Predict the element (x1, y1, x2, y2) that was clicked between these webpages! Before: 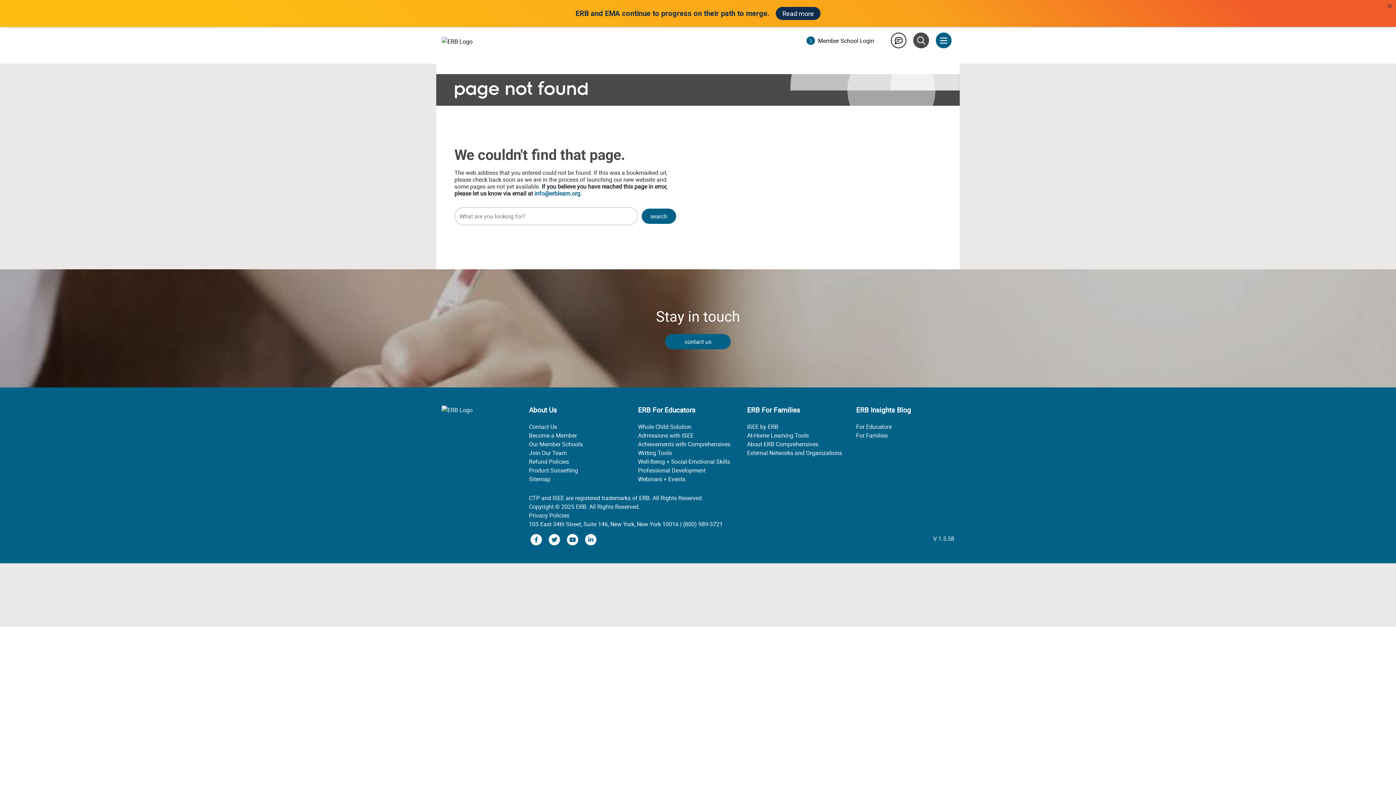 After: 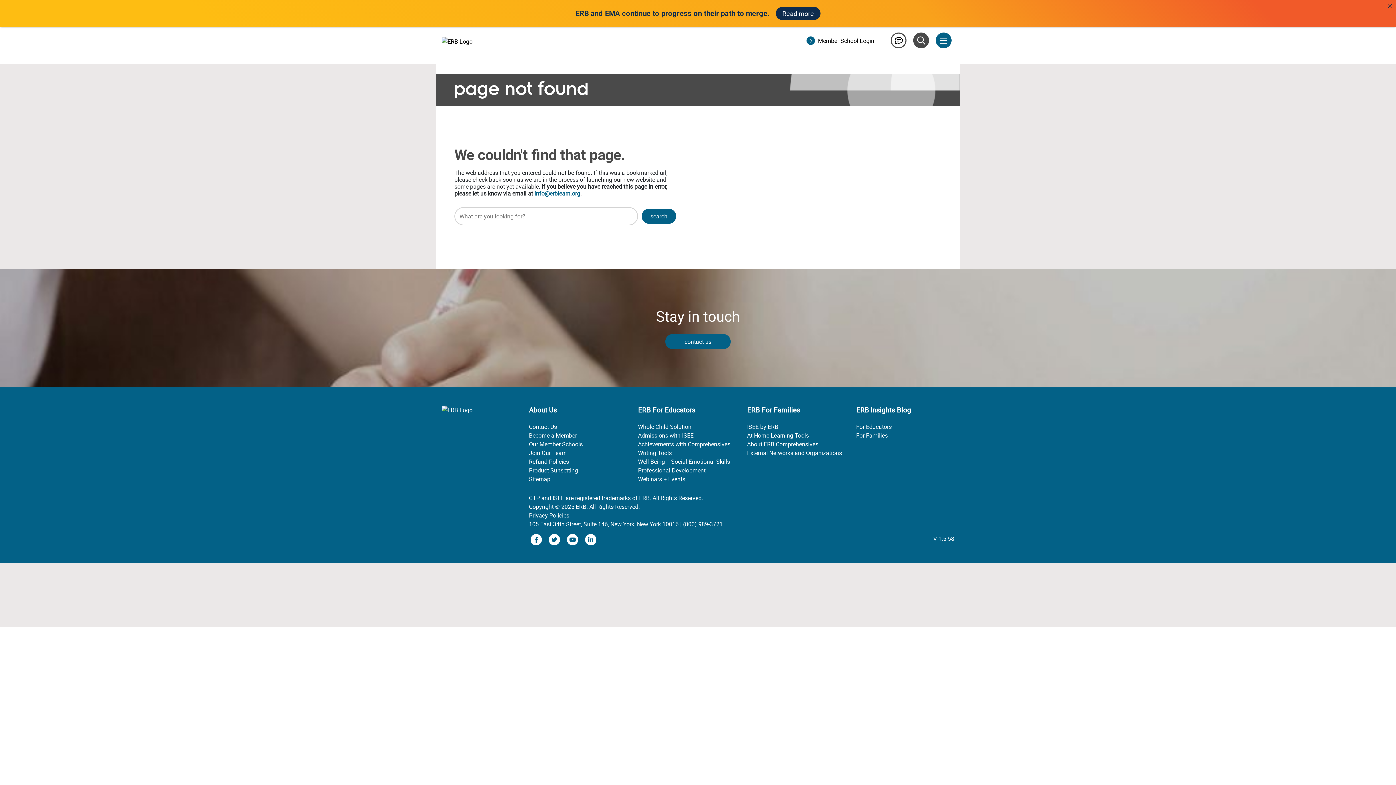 Action: label: search bbox: (641, 208, 676, 223)